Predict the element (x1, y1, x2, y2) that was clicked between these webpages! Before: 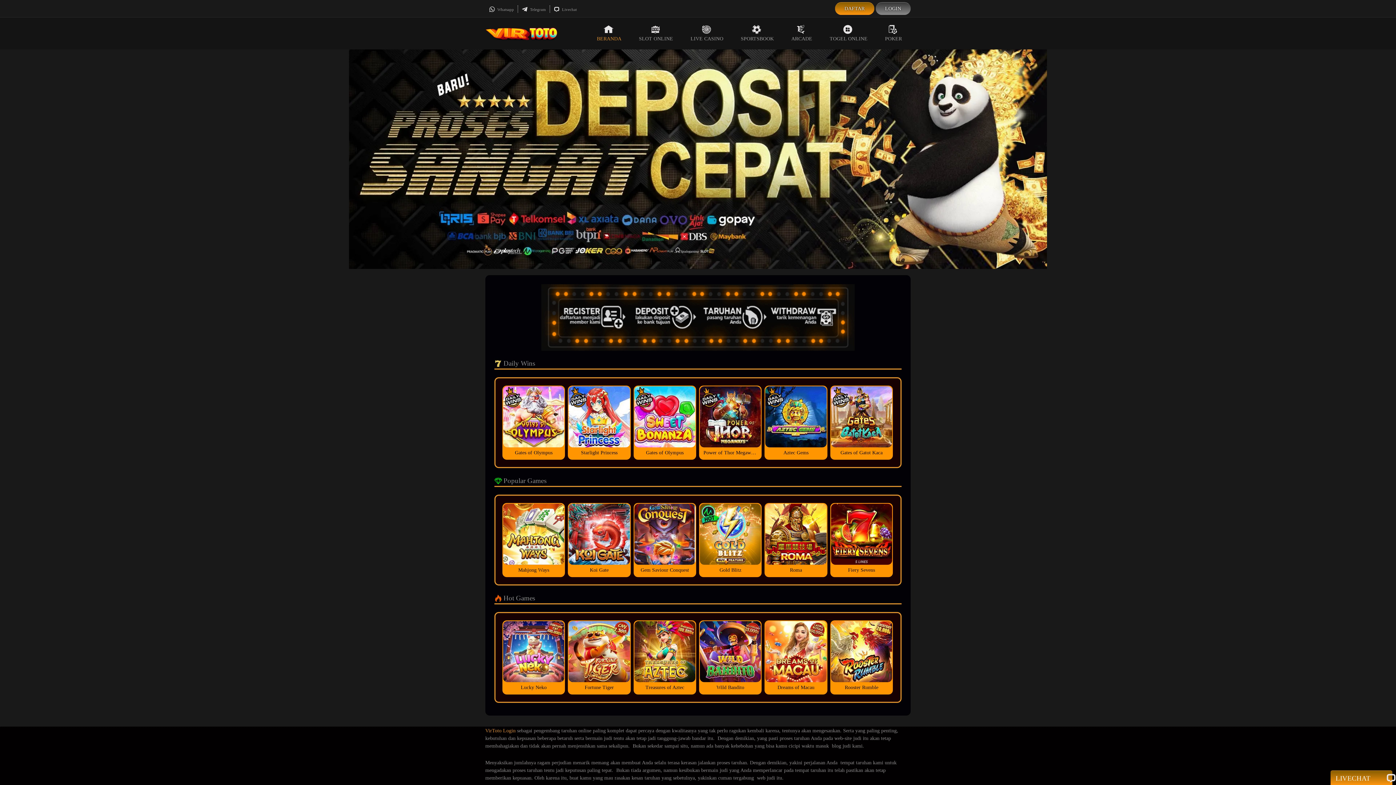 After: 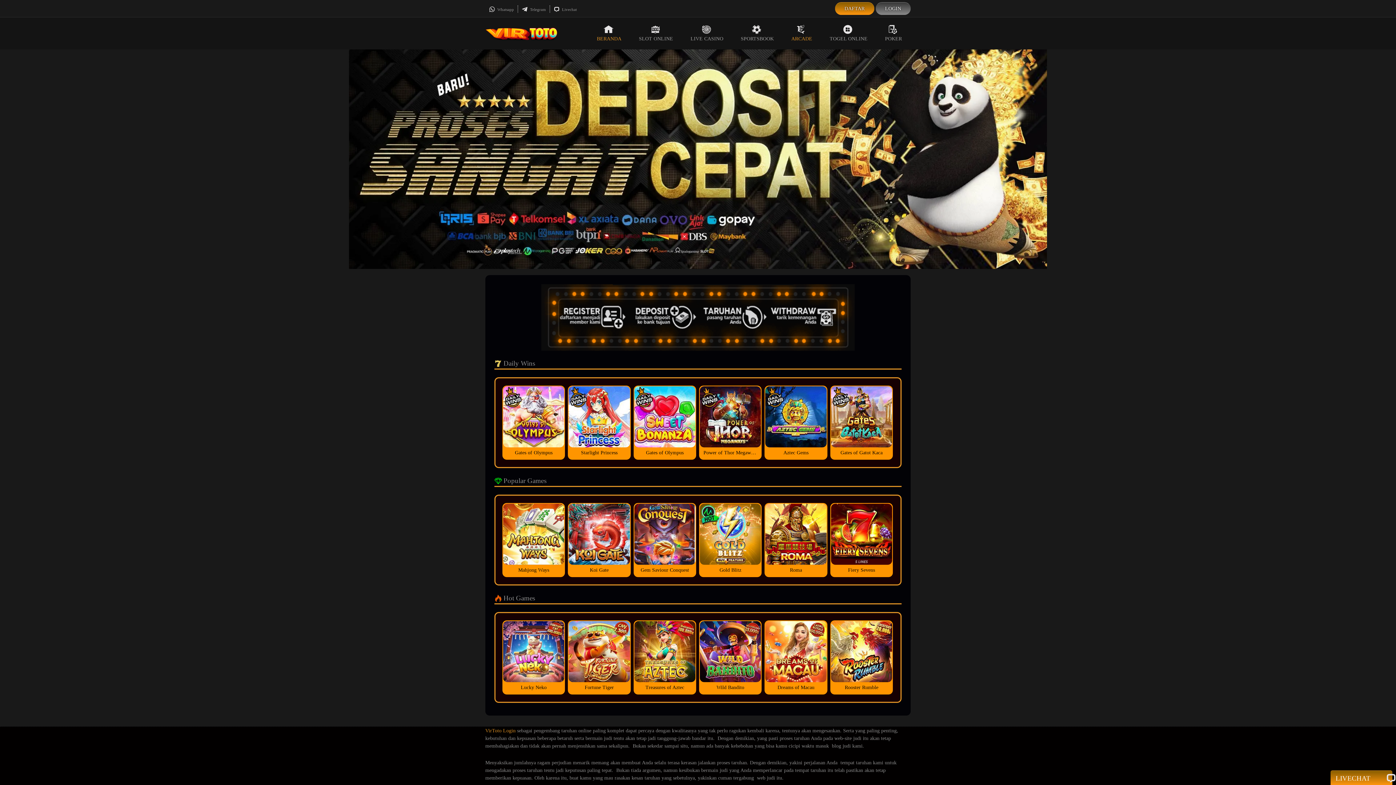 Action: label: ARCADE bbox: (782, 17, 821, 49)